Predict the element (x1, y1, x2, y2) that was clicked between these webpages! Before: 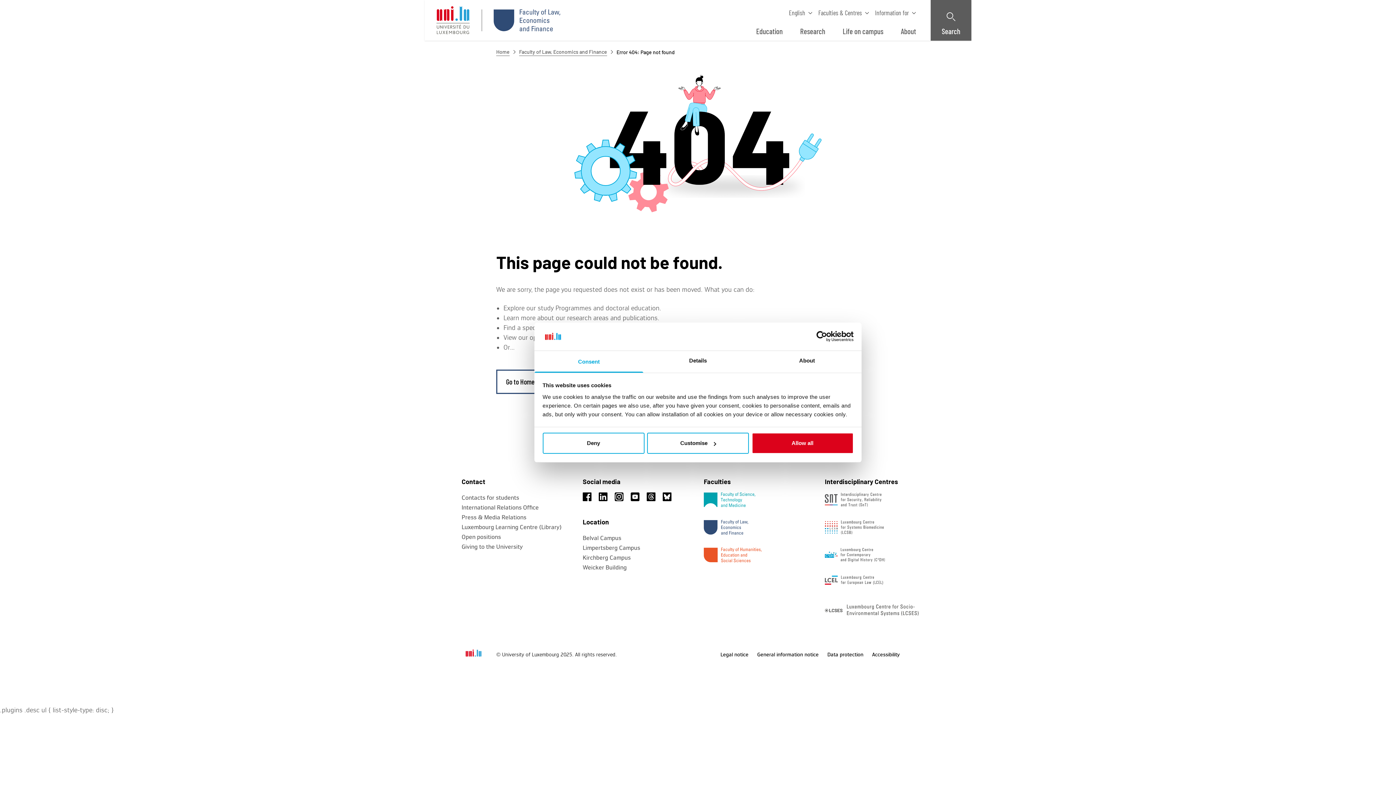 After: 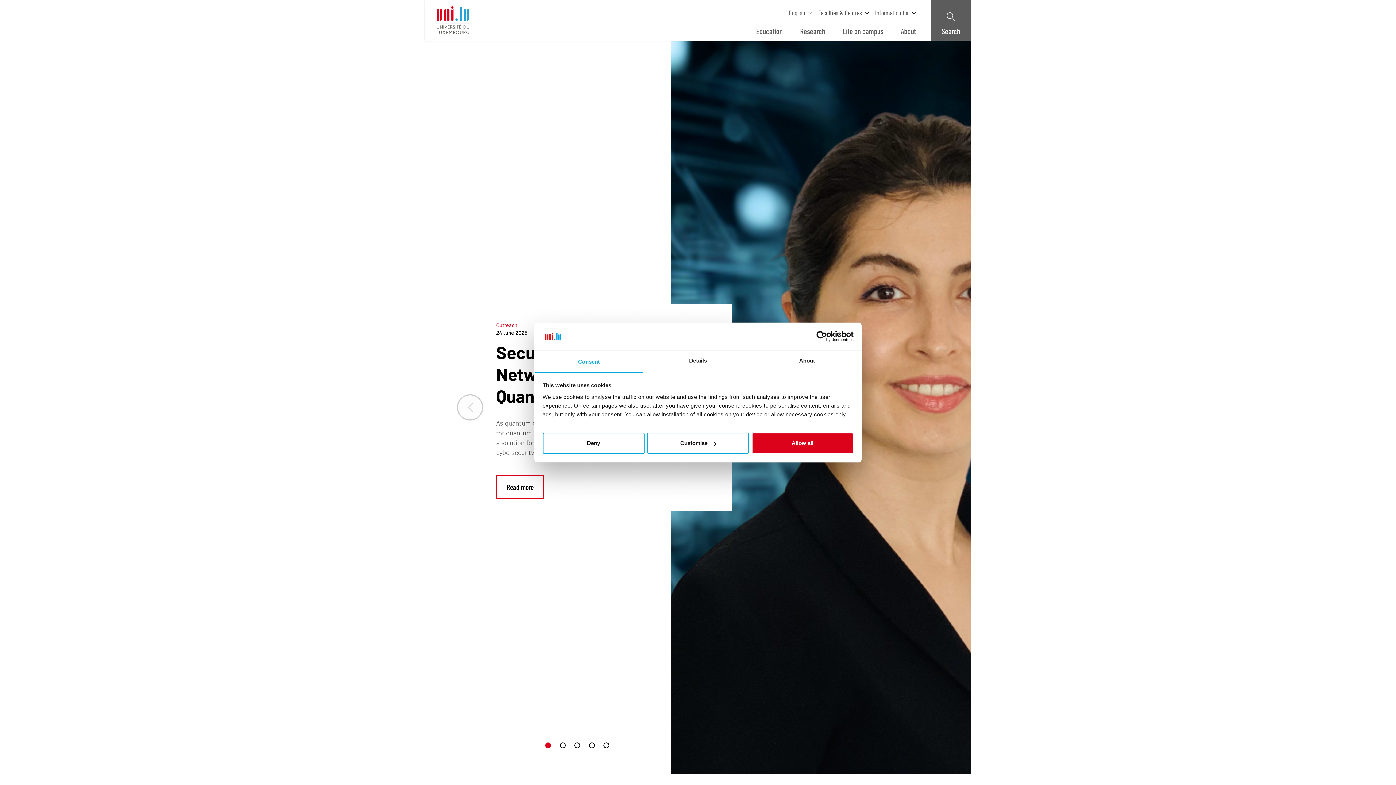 Action: bbox: (436, 6, 470, 34) label: UNI EN